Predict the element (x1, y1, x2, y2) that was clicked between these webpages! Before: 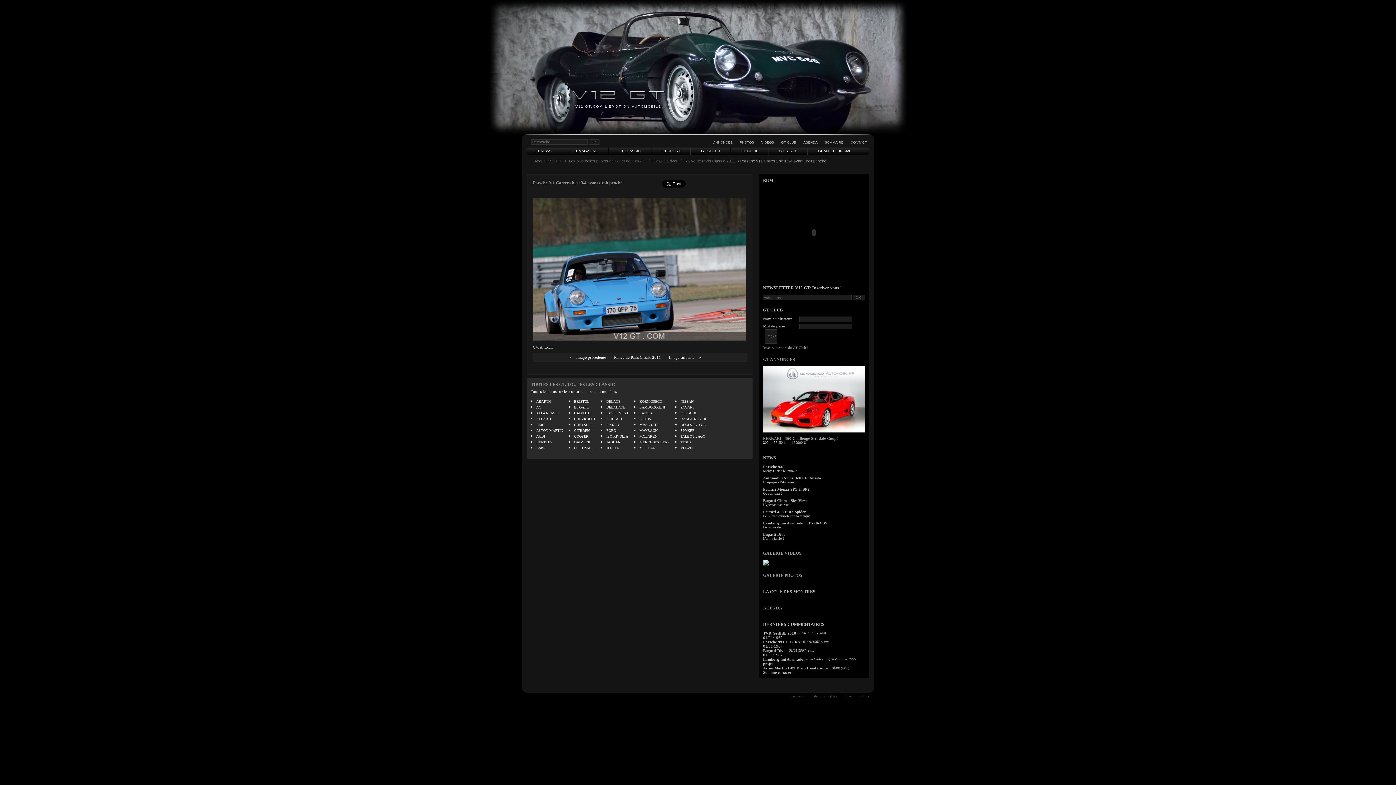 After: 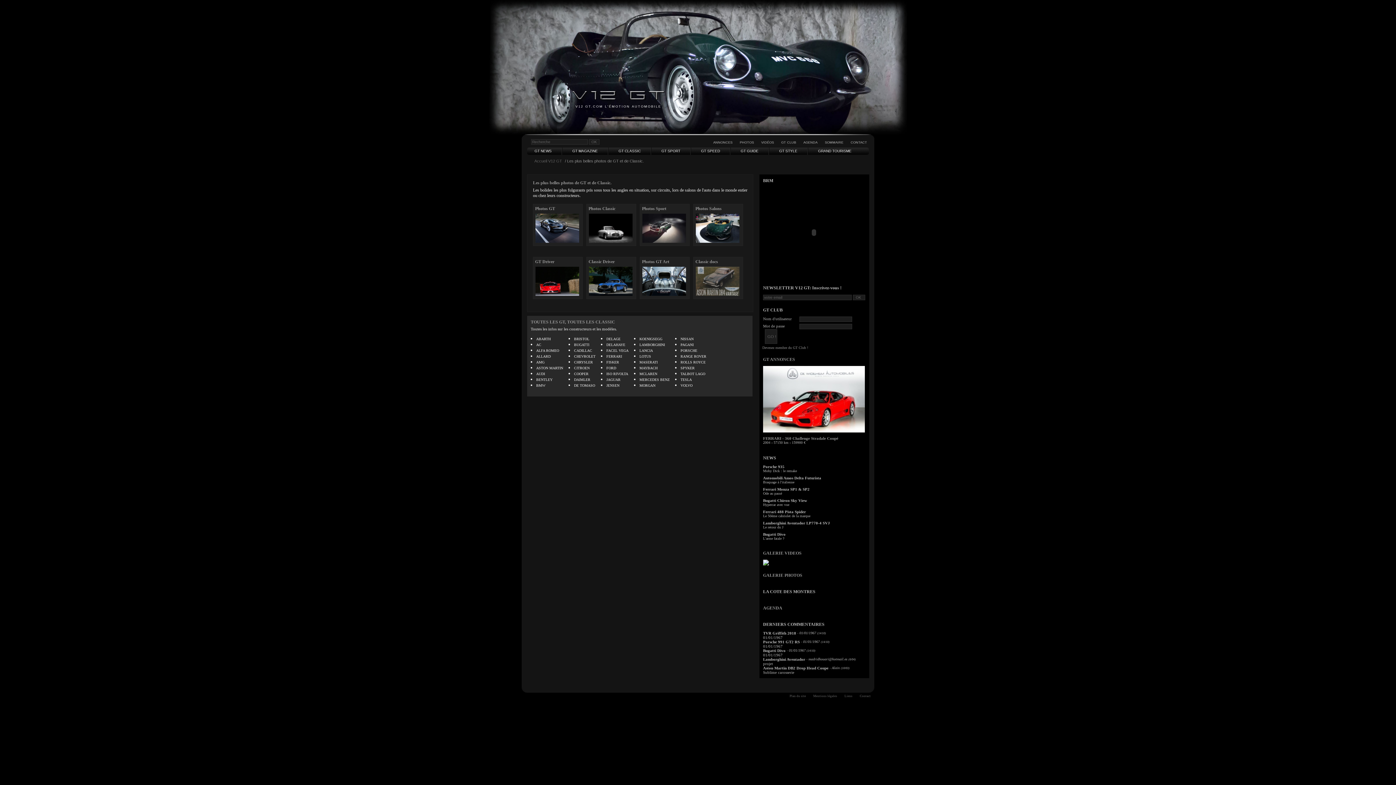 Action: label: Les plus belles photos de GT et de Classic. bbox: (569, 158, 645, 163)